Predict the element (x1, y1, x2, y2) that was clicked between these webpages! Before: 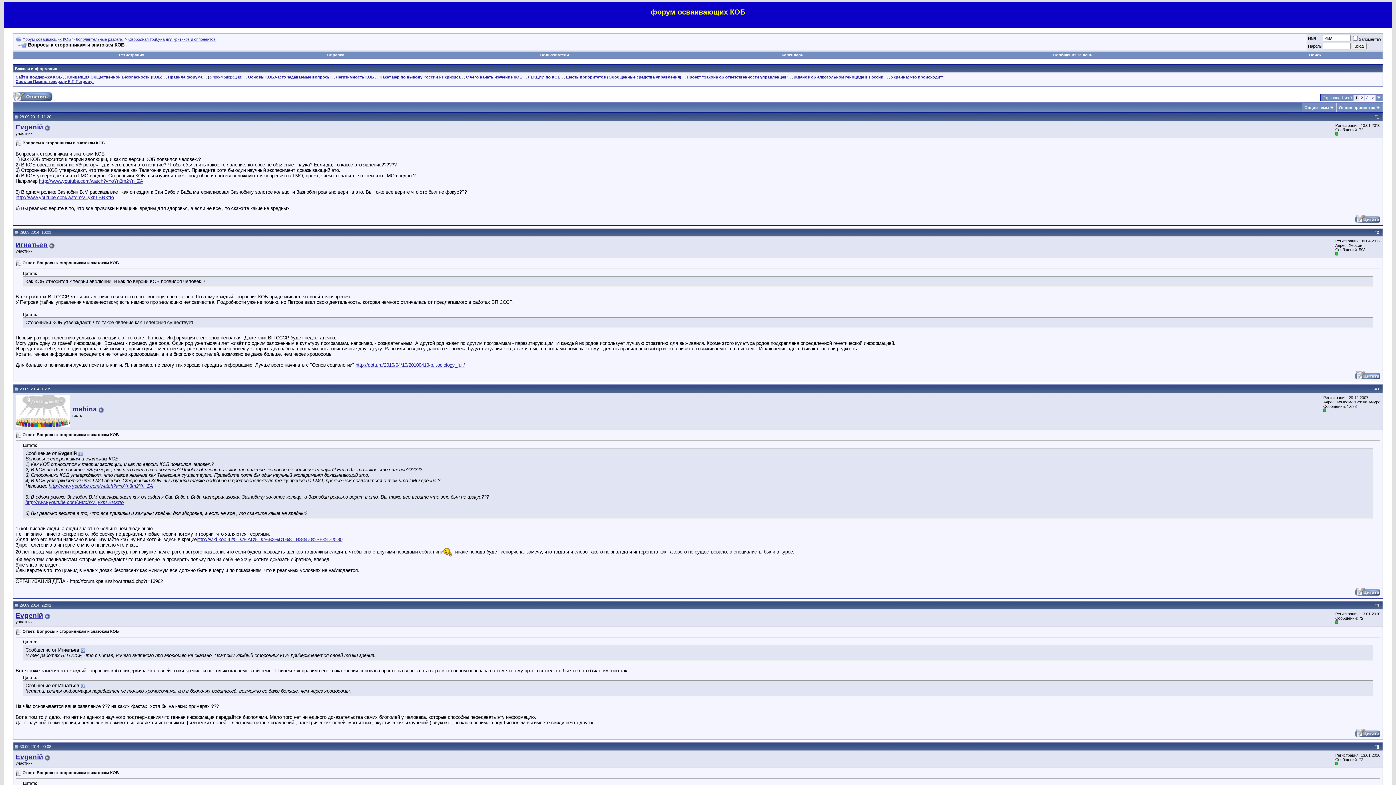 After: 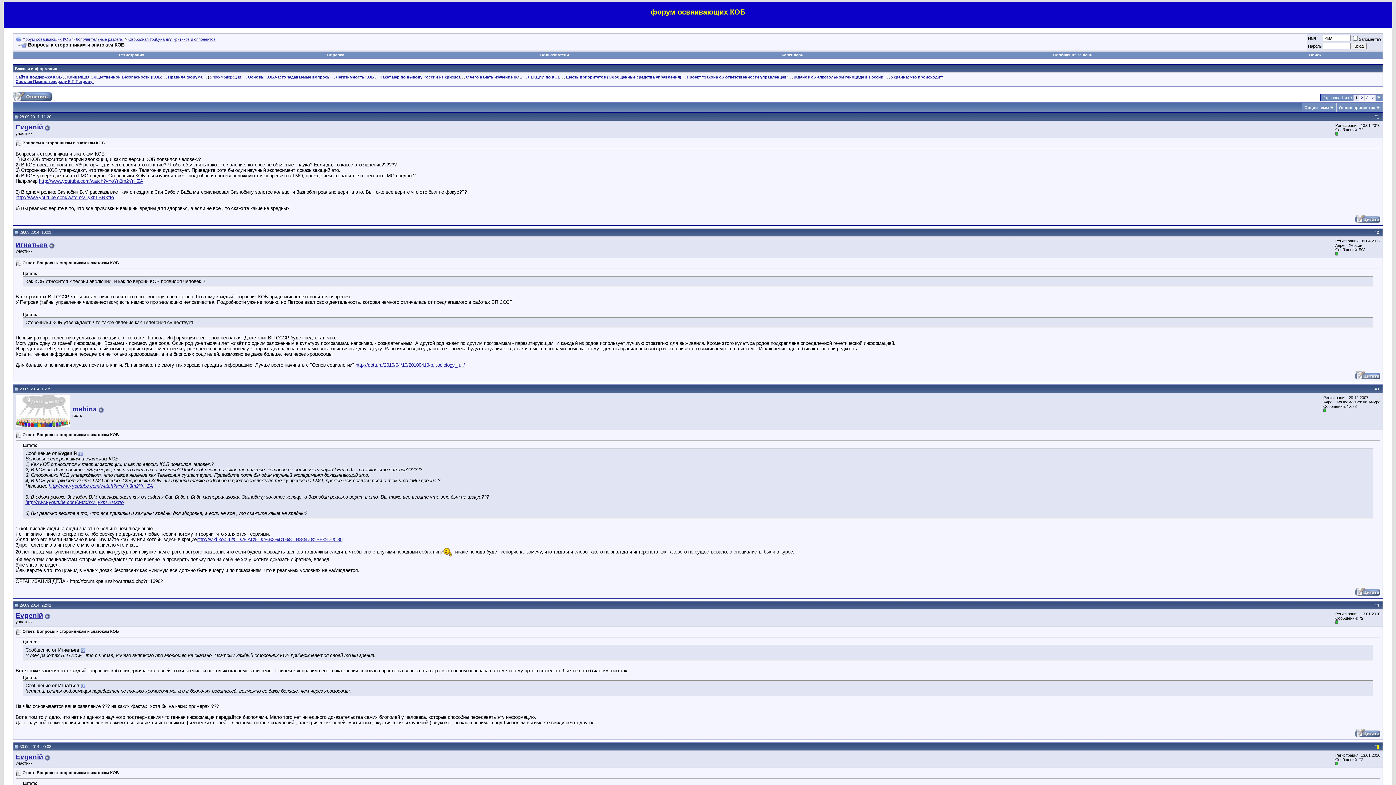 Action: bbox: (1377, 744, 1379, 749) label: 5